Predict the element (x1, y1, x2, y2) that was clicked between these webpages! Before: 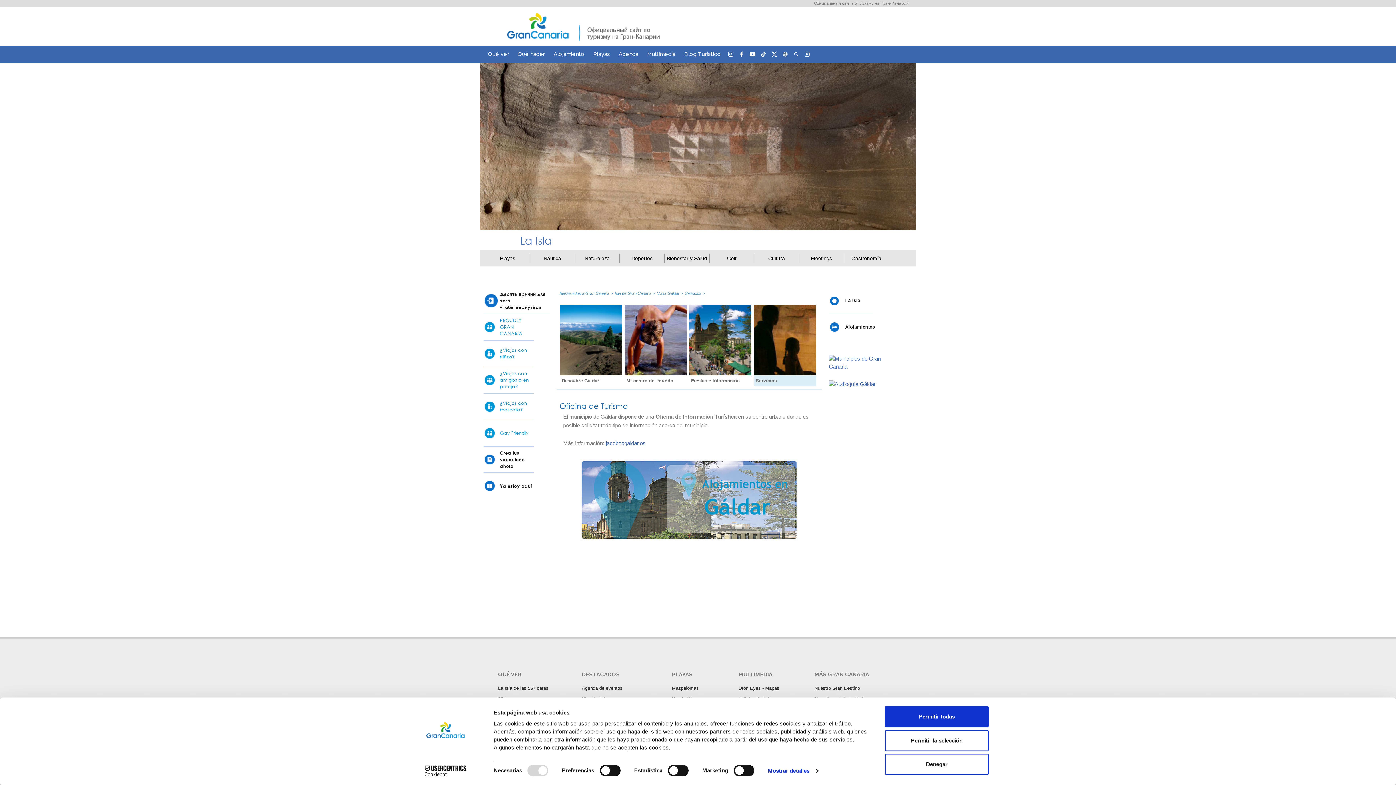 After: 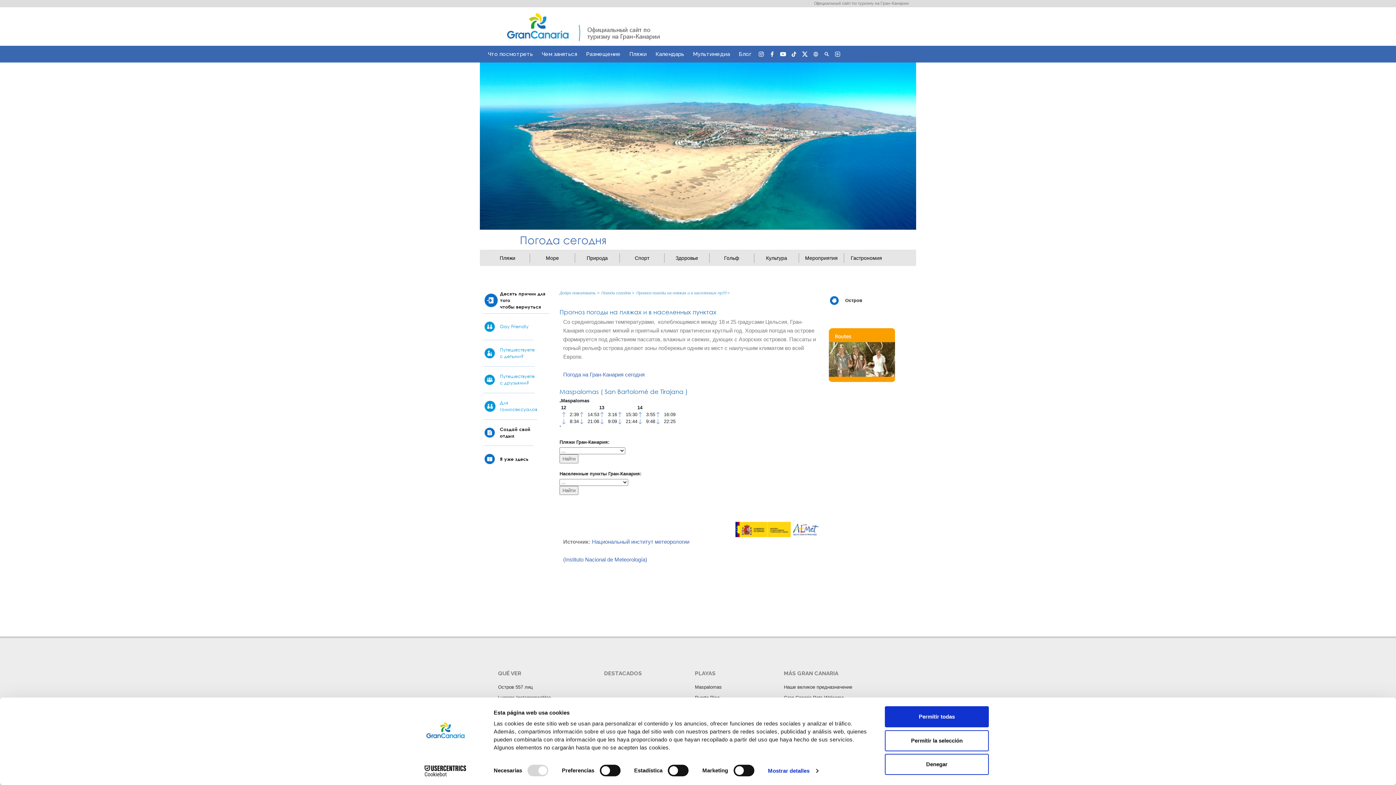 Action: bbox: (483, 530, 554, 536)